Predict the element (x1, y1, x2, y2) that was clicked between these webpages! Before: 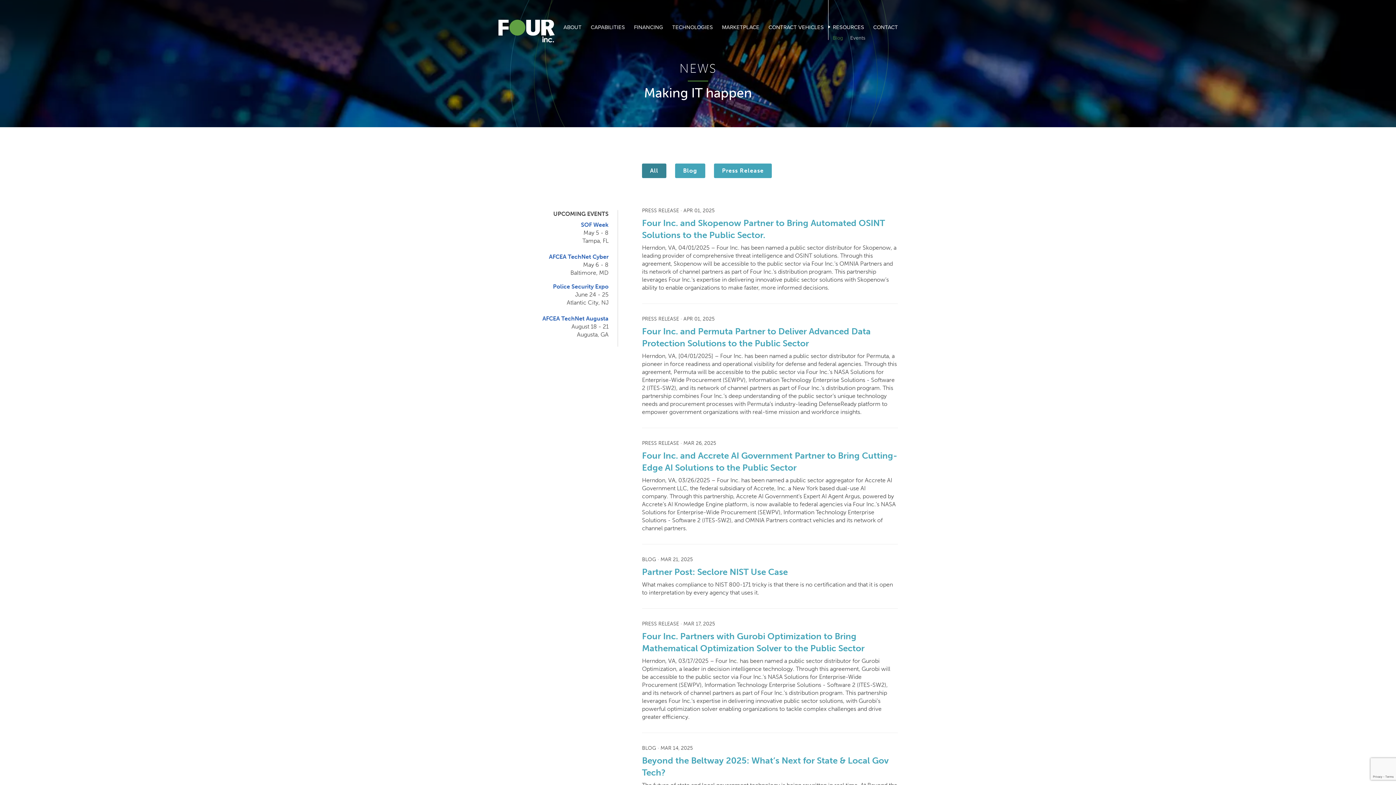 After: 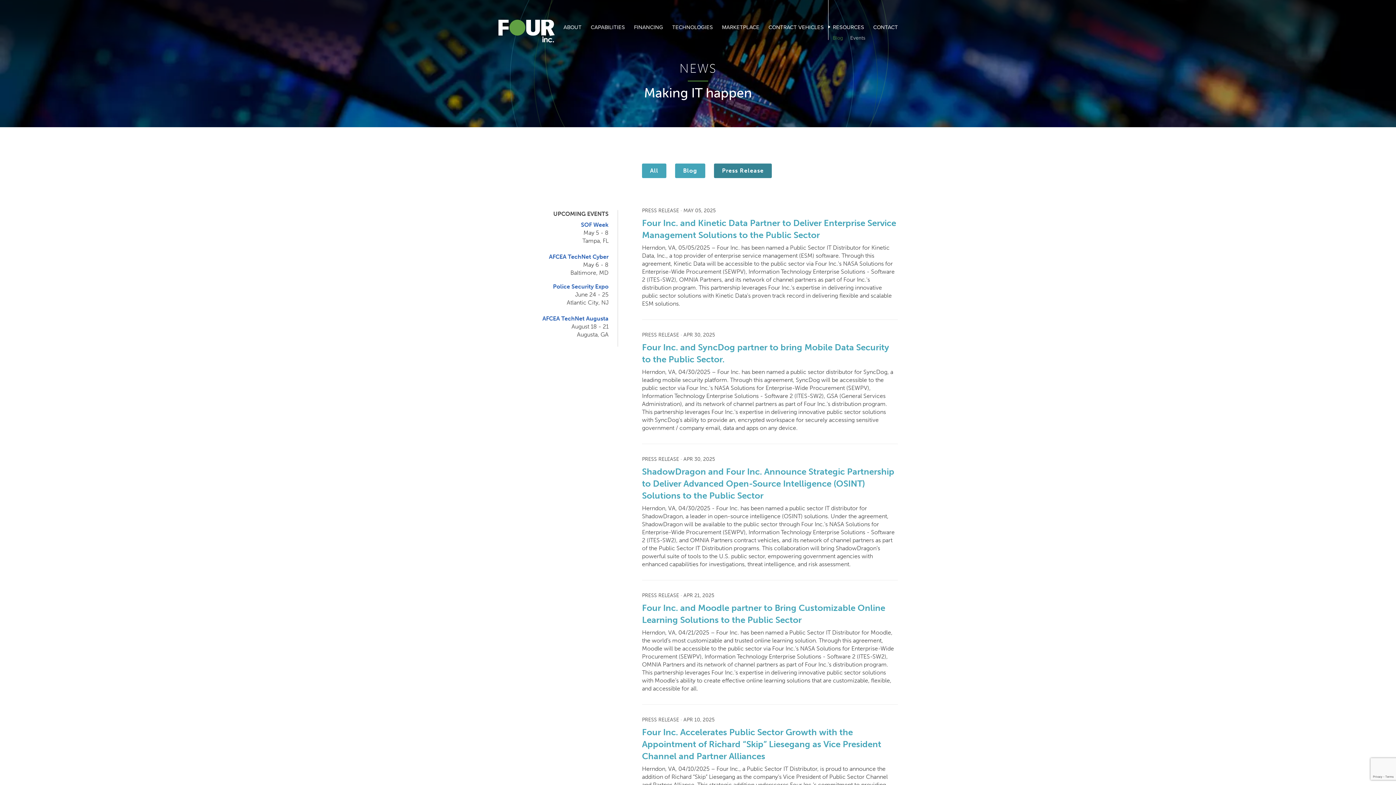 Action: bbox: (642, 207, 680, 213) label: PRESS RELEASE 